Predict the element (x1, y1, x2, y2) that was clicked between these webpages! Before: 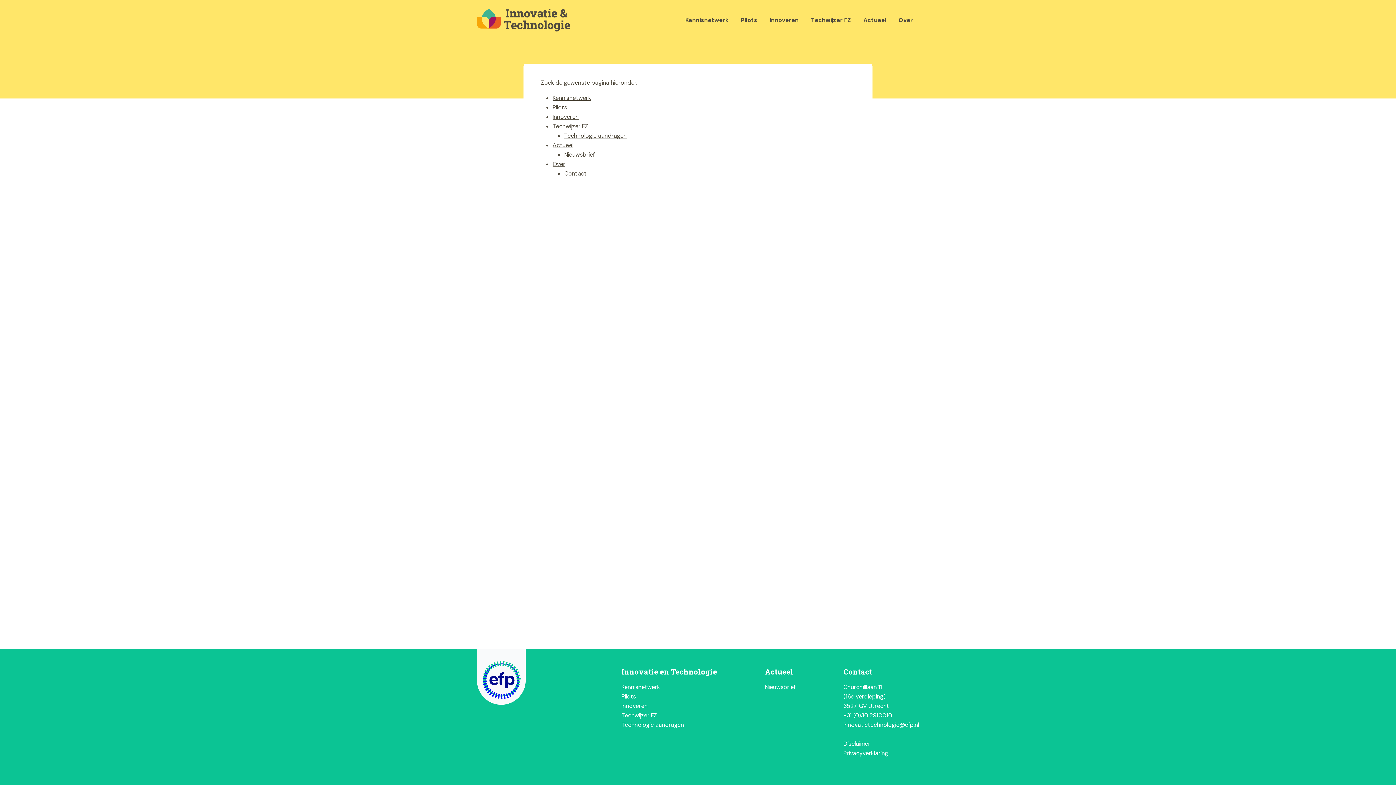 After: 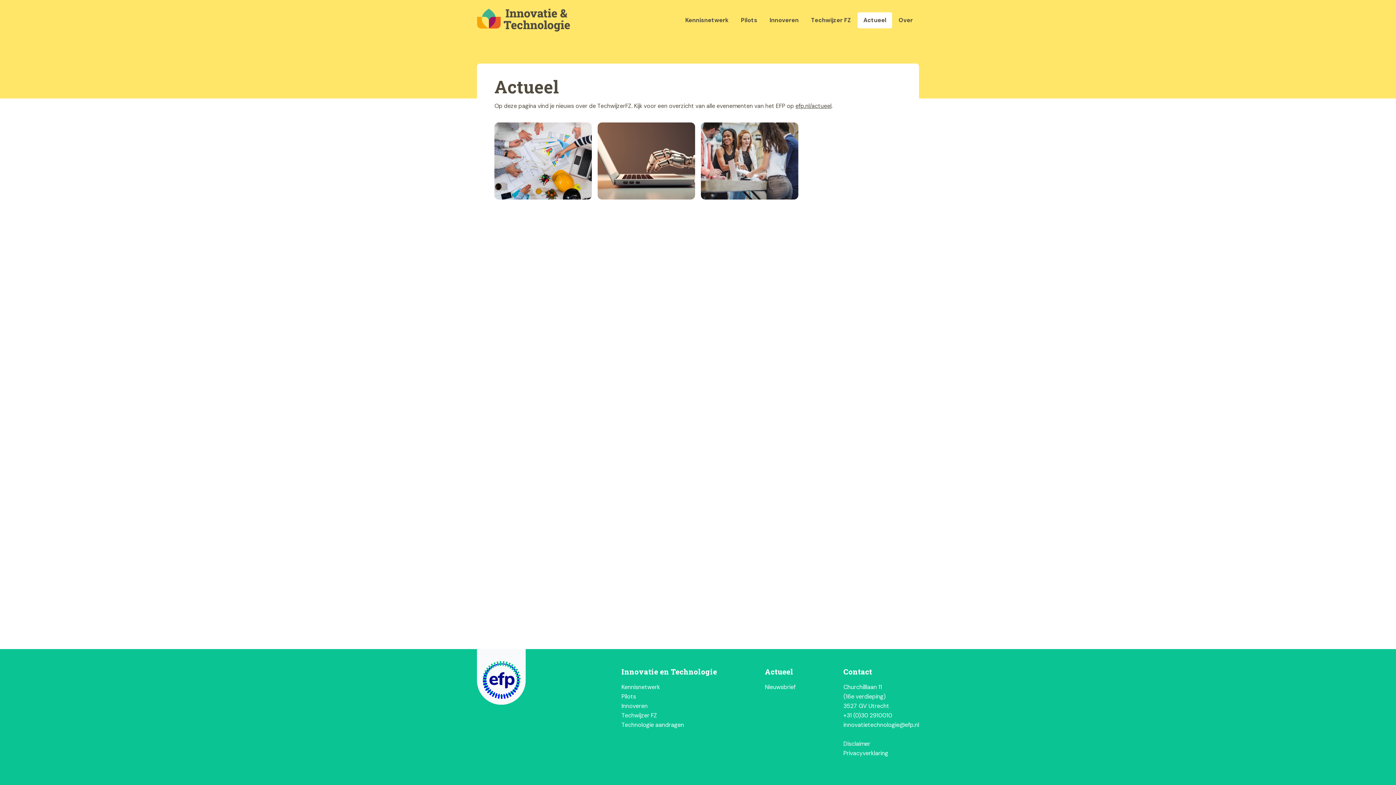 Action: bbox: (552, 141, 573, 149) label: Actueel